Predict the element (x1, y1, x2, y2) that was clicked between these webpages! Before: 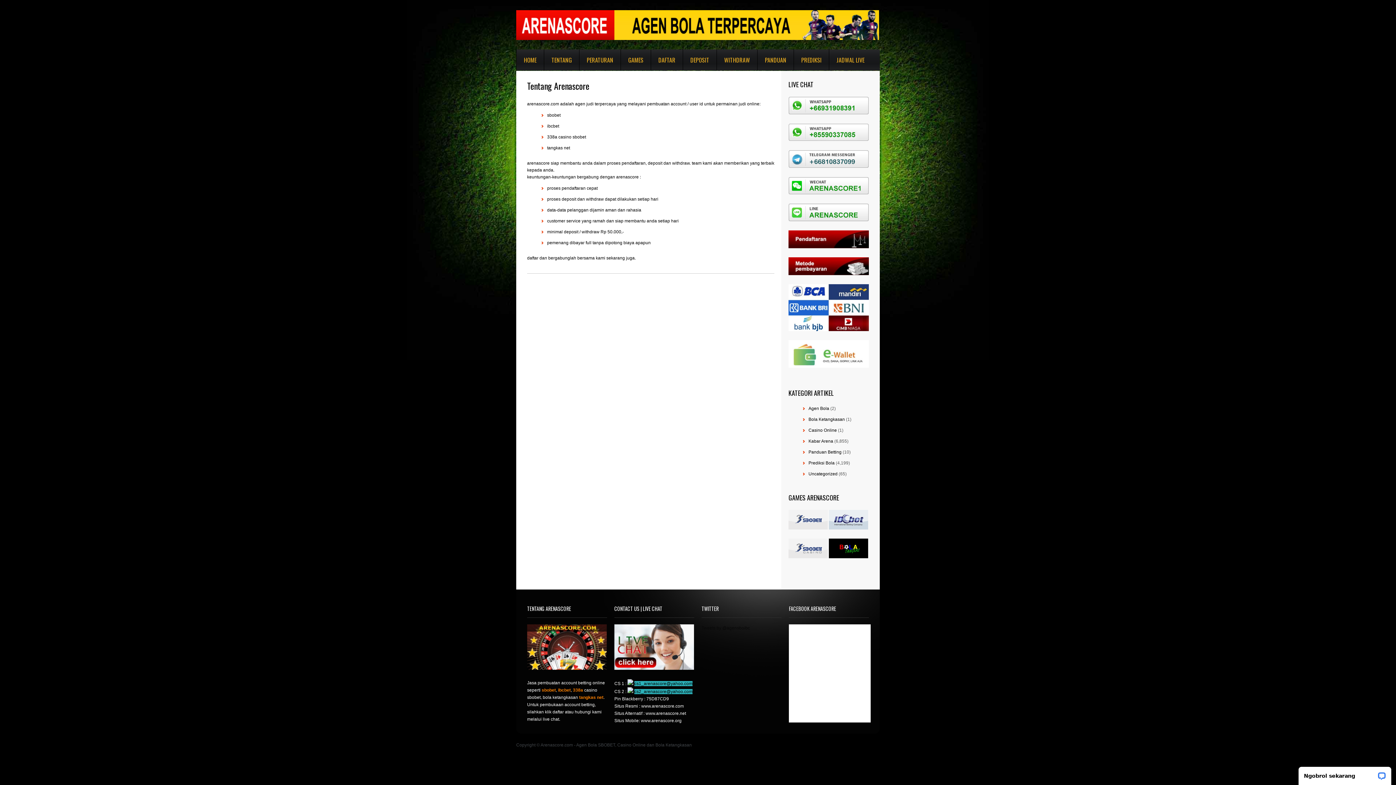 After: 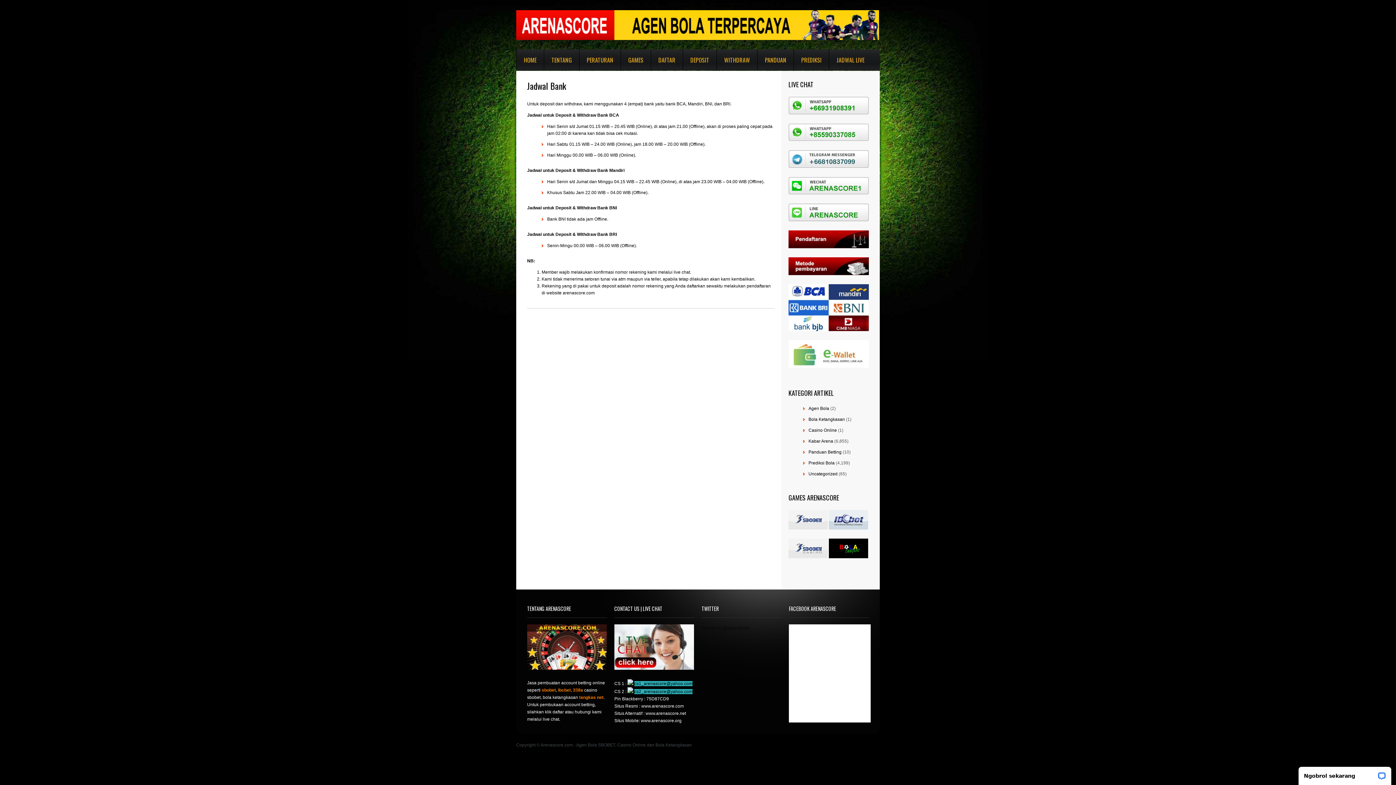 Action: bbox: (788, 271, 869, 276)